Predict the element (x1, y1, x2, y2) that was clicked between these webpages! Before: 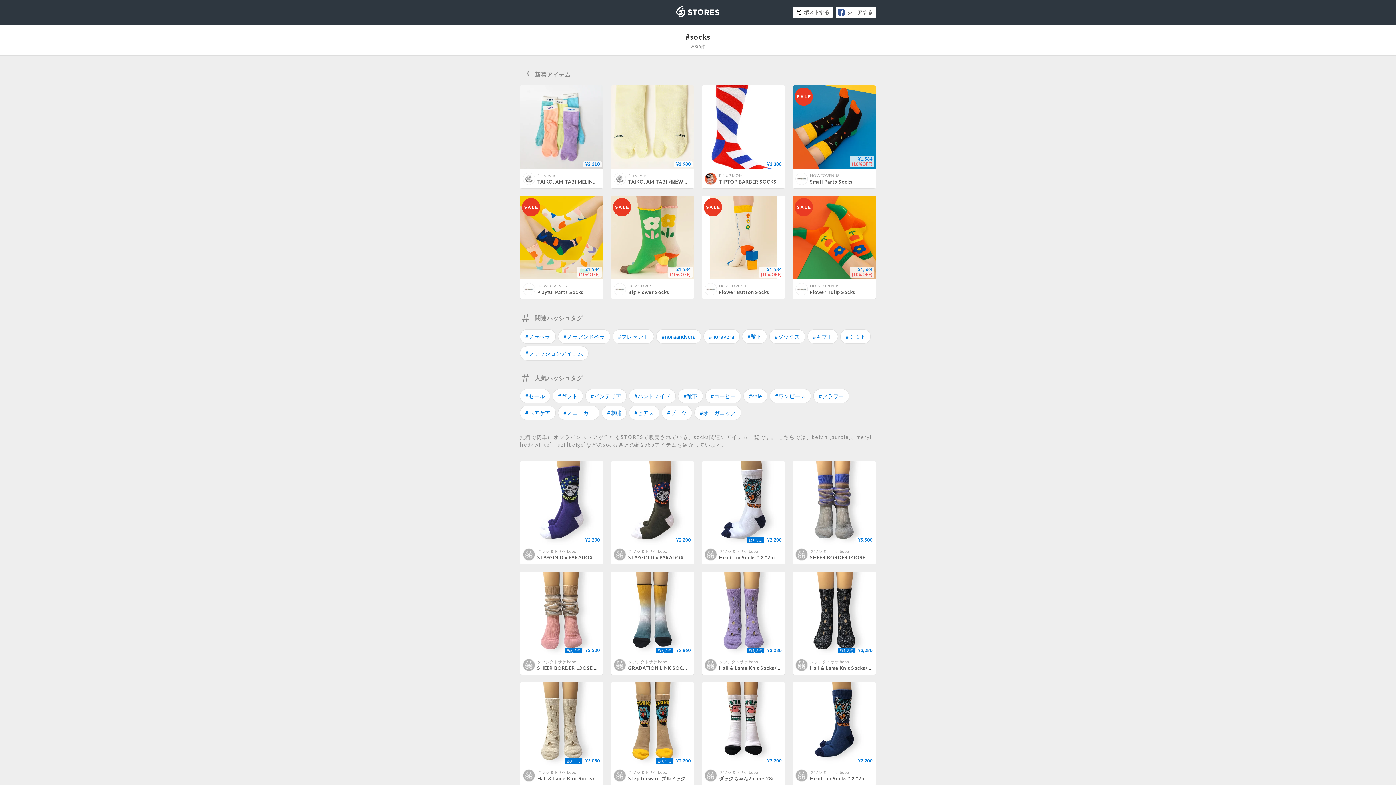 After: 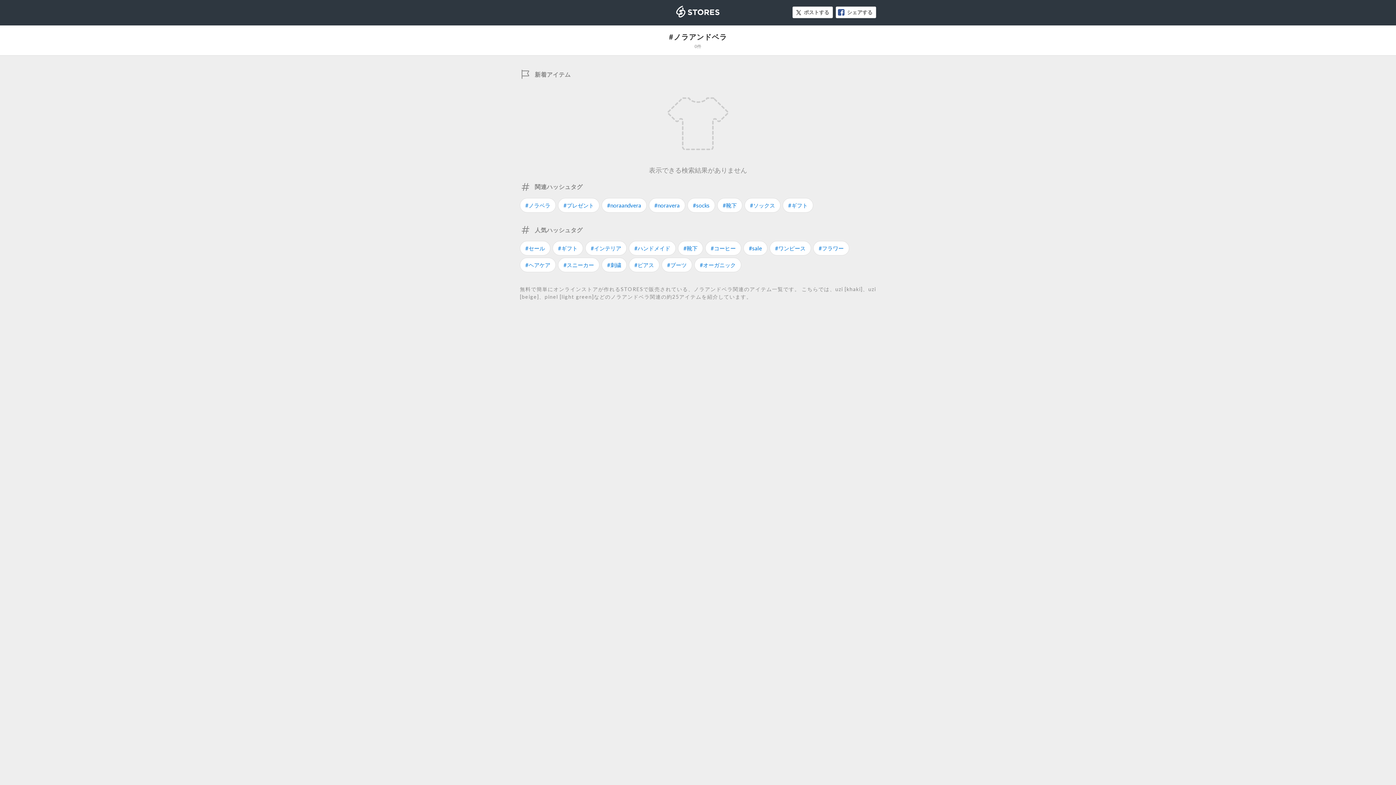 Action: label: #ノラアンドベラ bbox: (558, 329, 610, 343)